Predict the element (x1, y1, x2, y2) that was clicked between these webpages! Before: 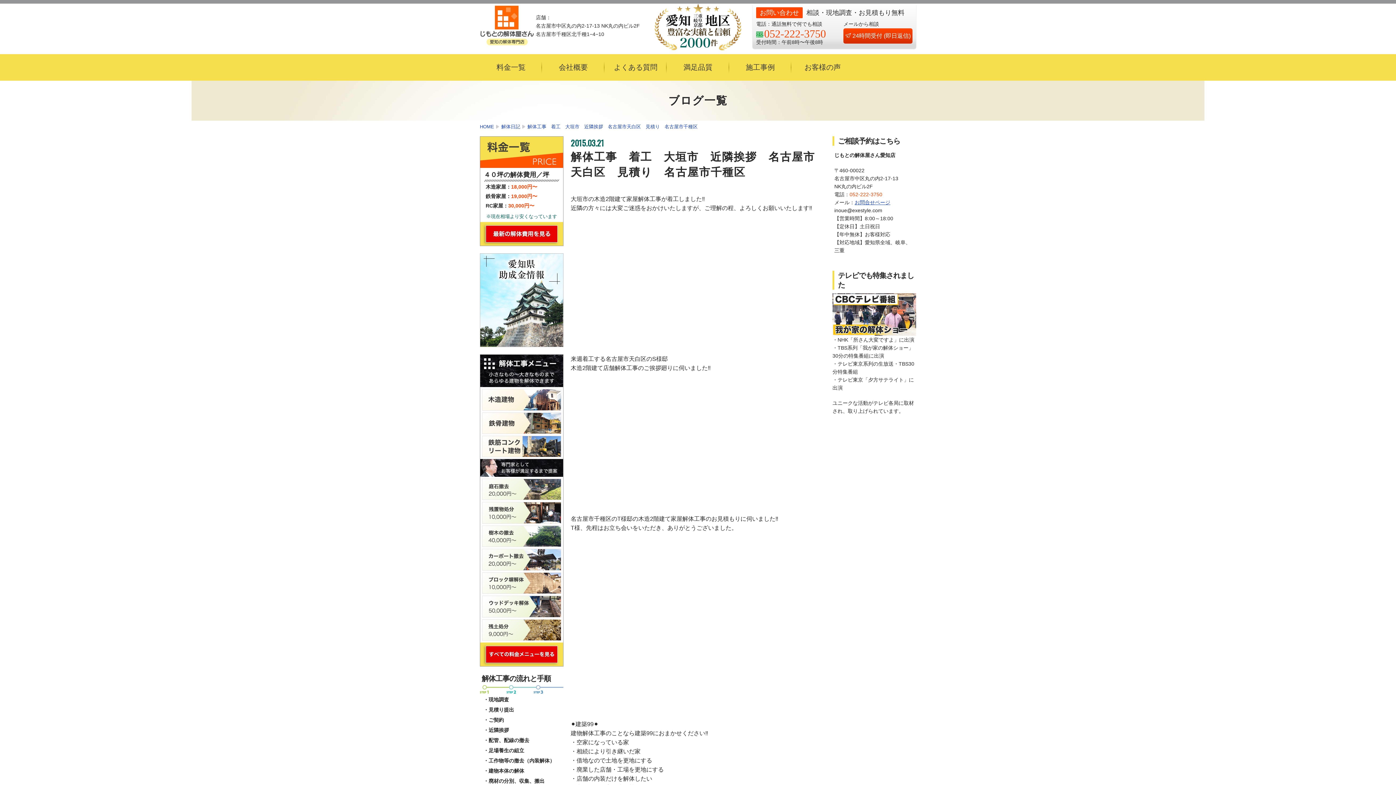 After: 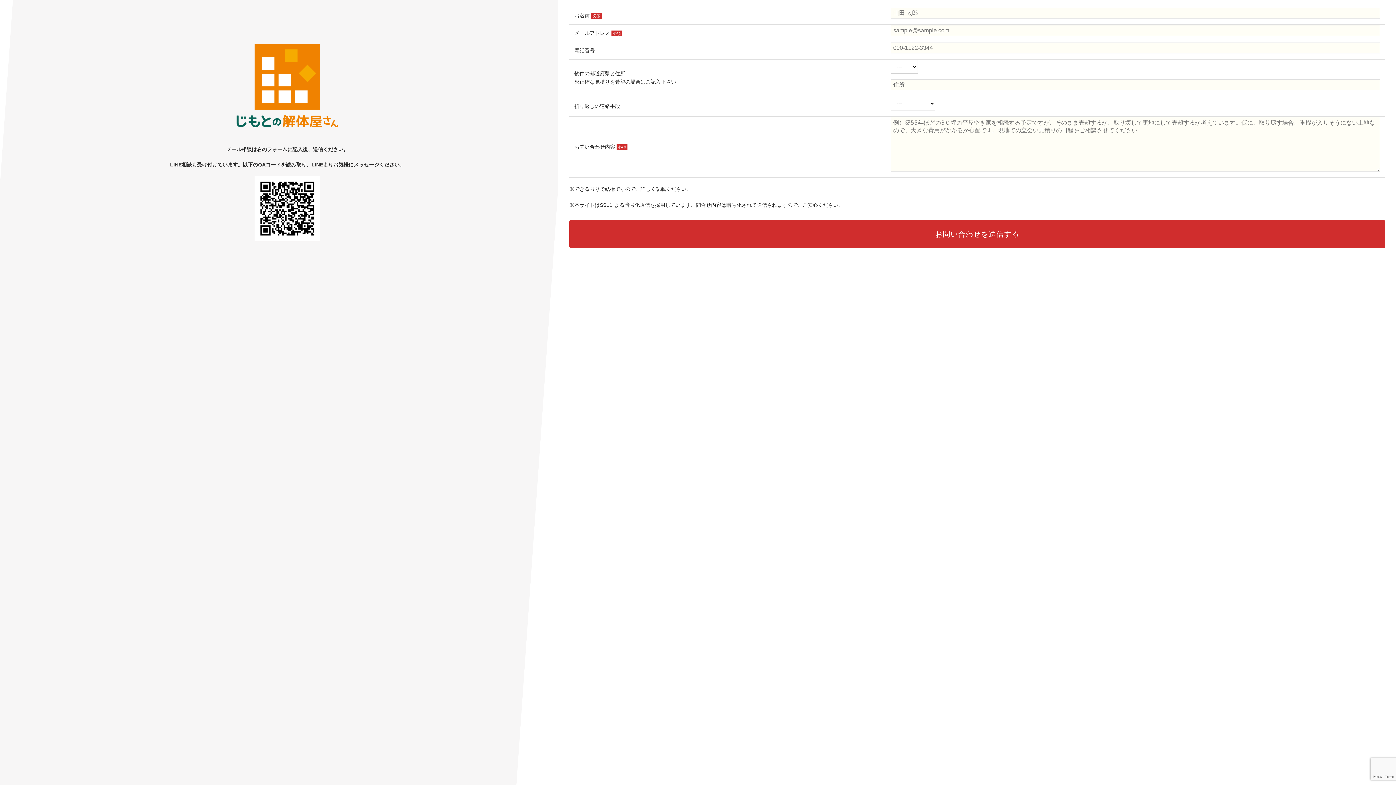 Action: label: お問合せページ bbox: (854, 199, 890, 205)